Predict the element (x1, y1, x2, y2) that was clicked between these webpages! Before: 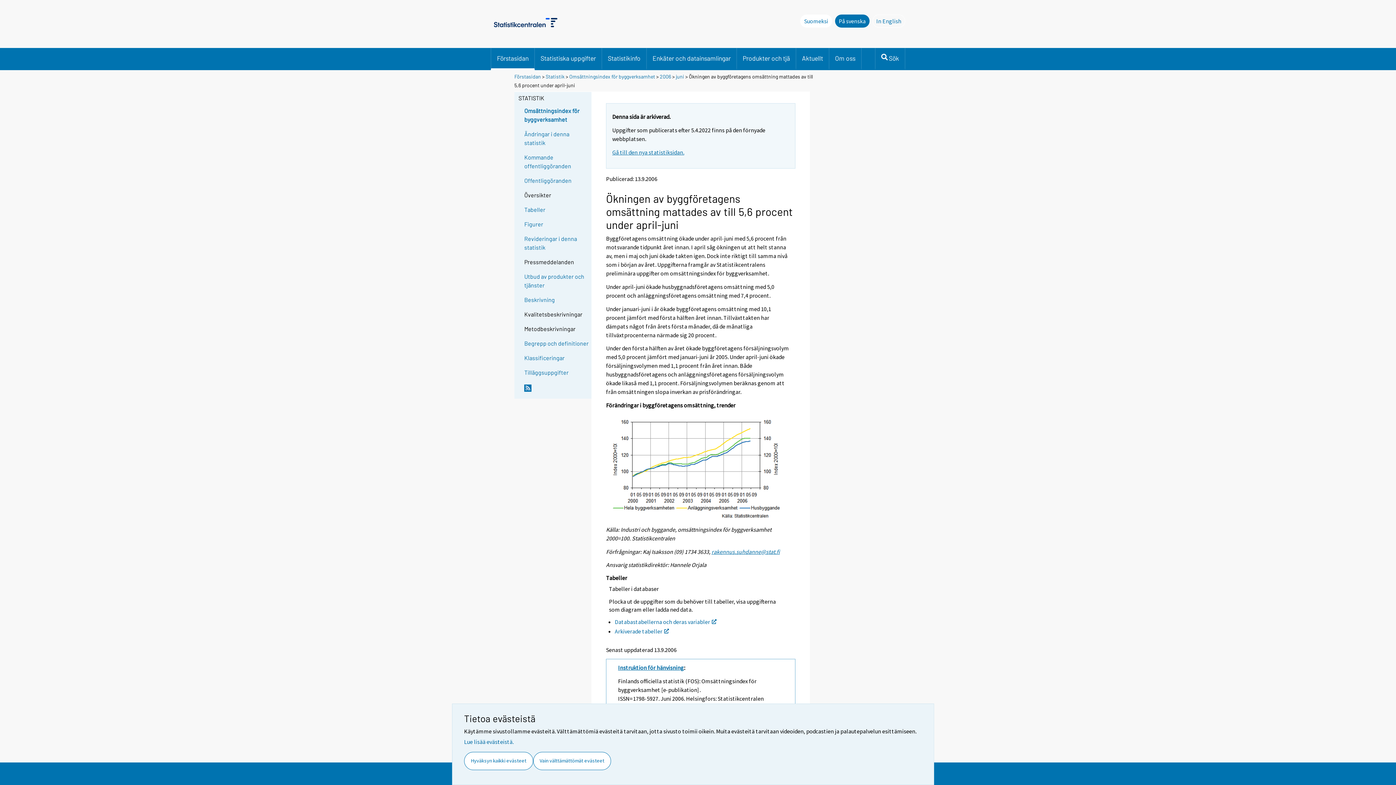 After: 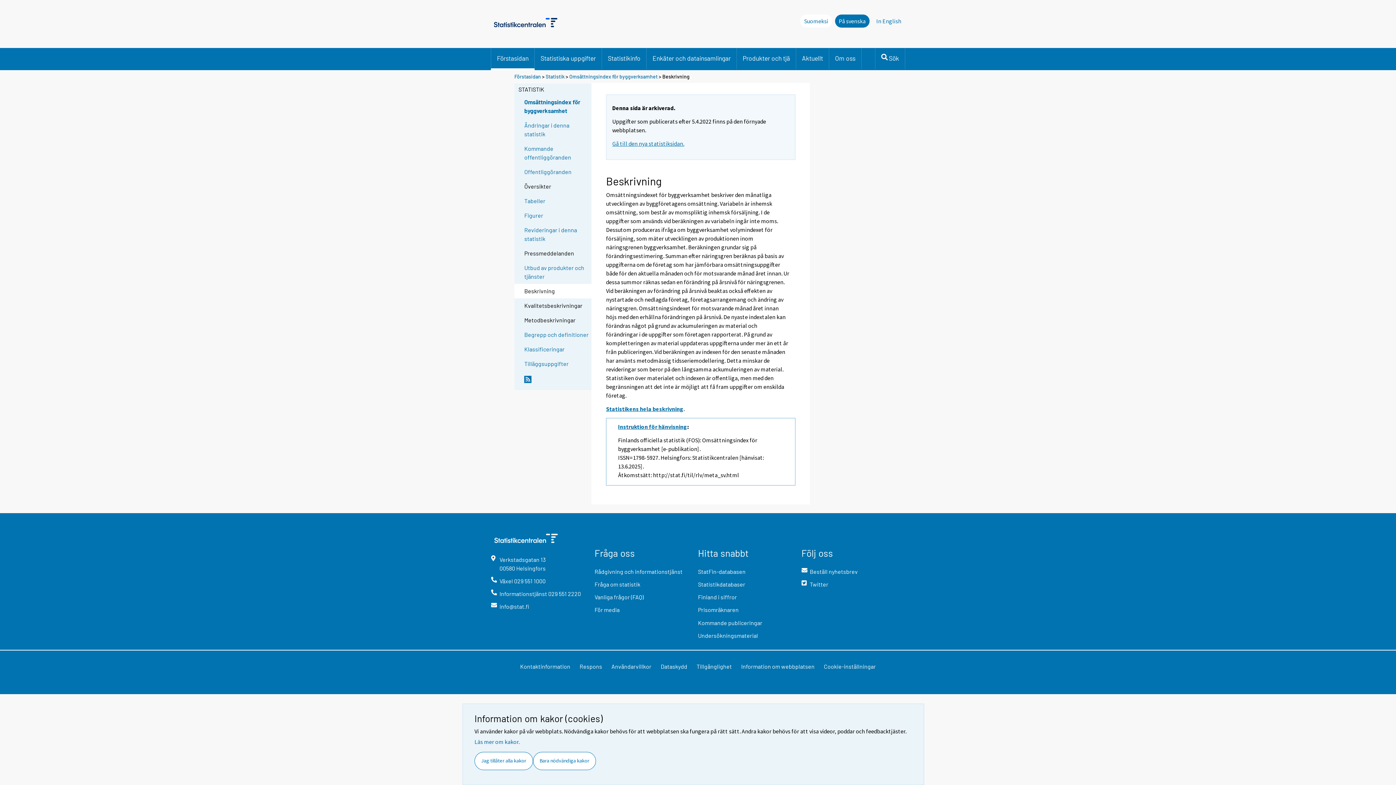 Action: bbox: (524, 295, 590, 304) label: Beskrivning